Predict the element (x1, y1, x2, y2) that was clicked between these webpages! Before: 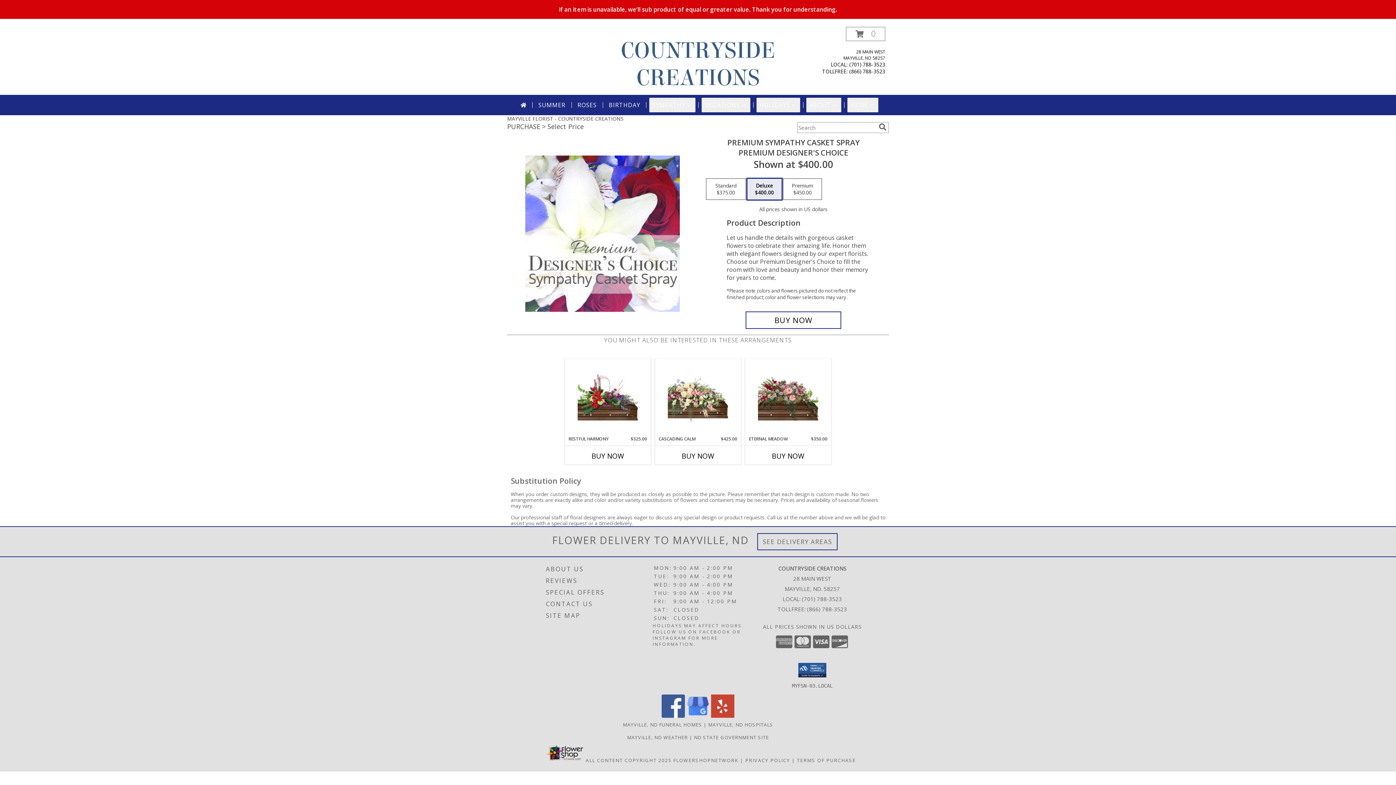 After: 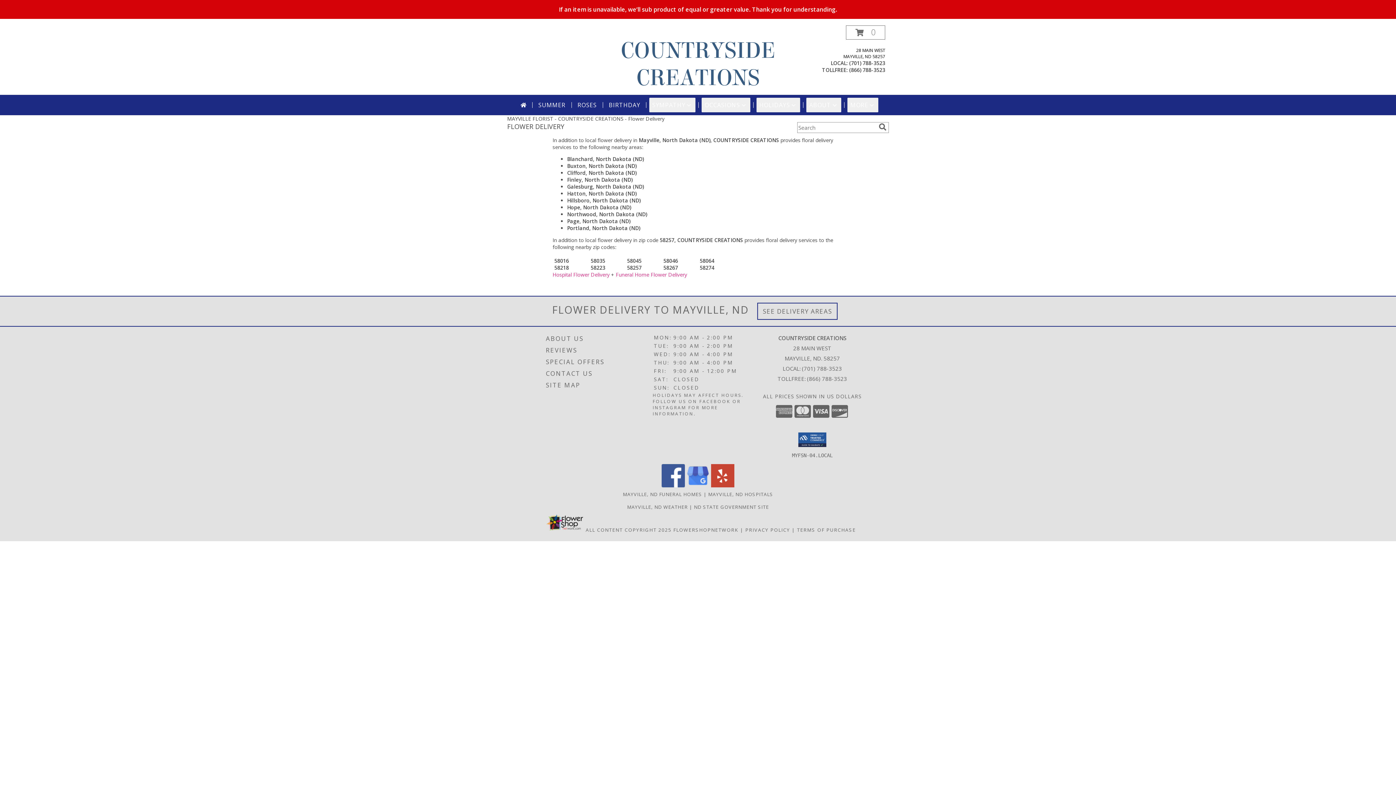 Action: label: See Where We Deliver bbox: (763, 537, 832, 546)